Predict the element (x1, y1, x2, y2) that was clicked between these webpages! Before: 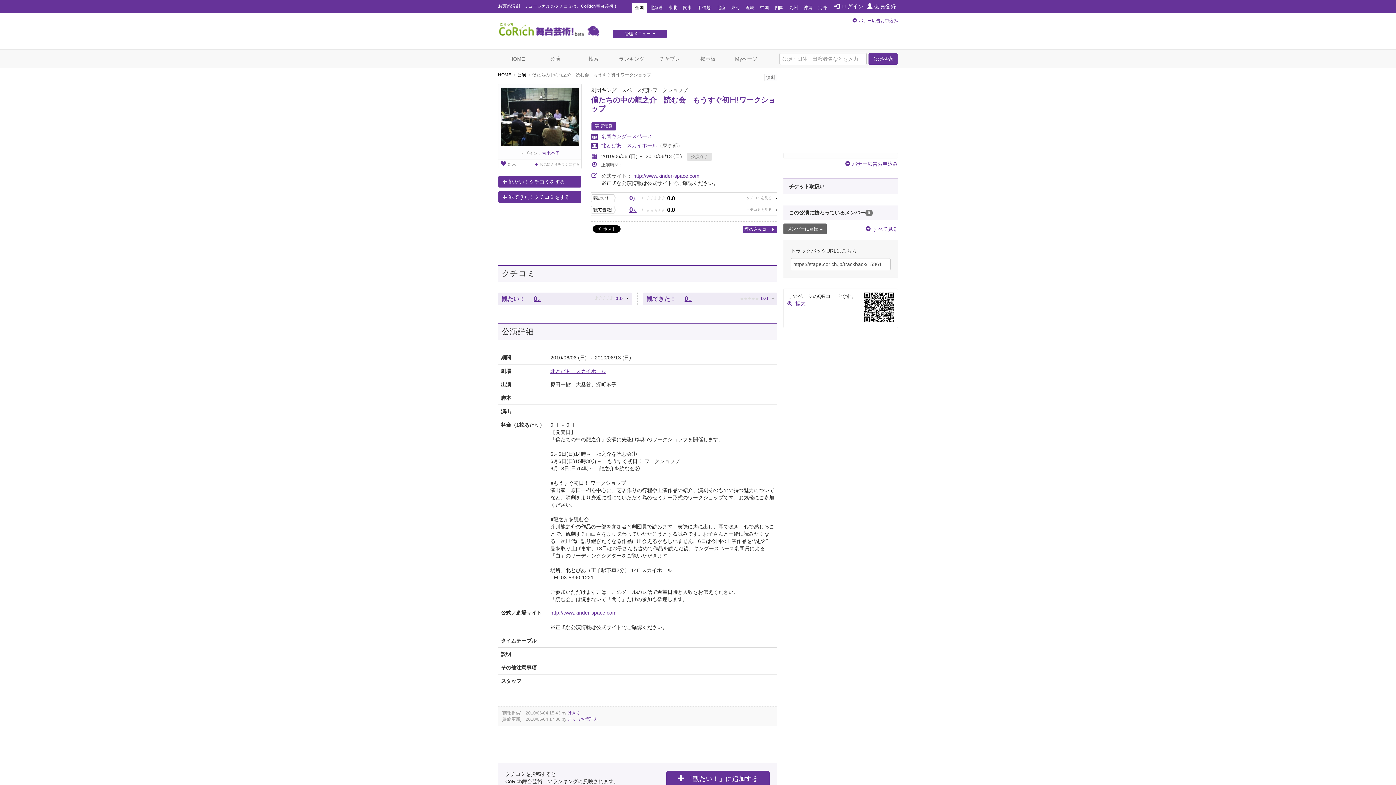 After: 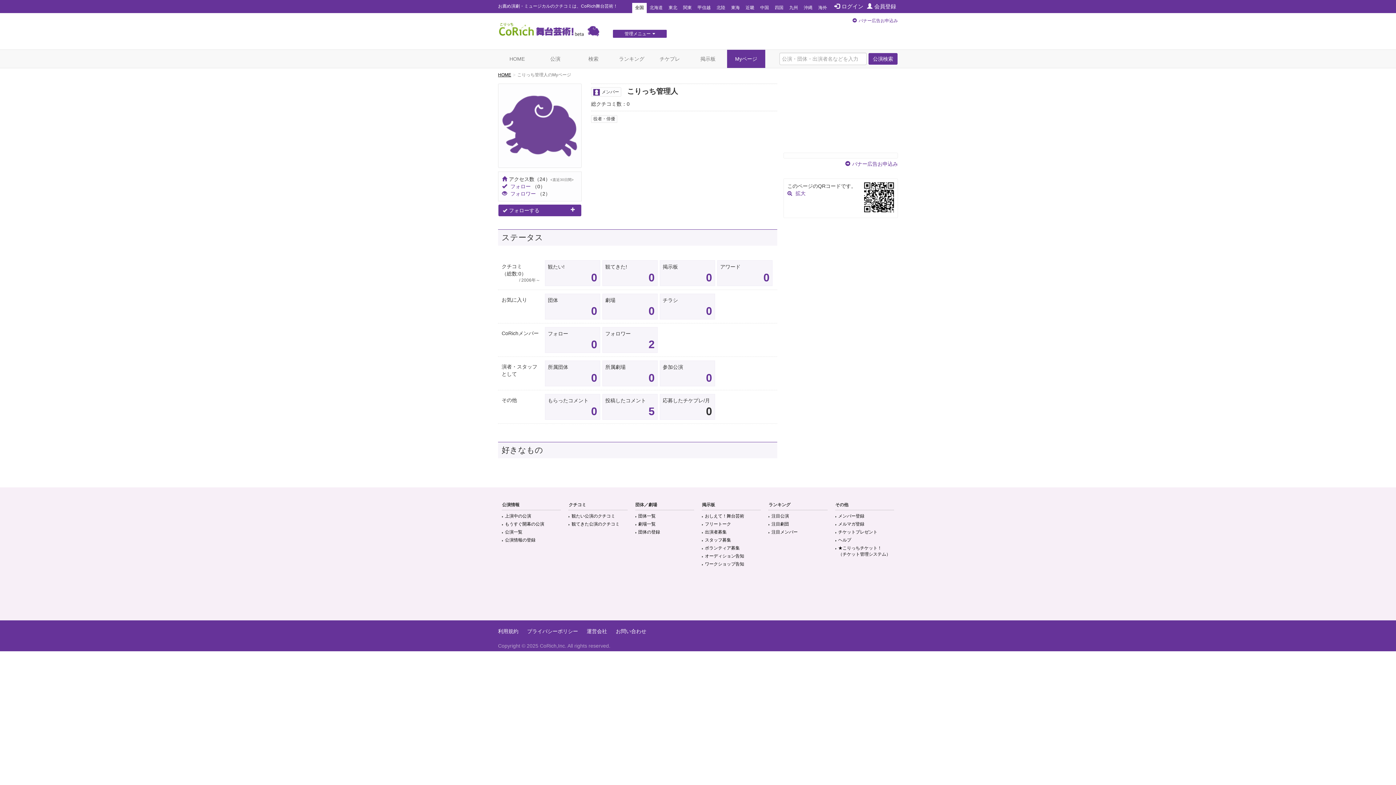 Action: bbox: (567, 717, 598, 722) label: こりっち管理人